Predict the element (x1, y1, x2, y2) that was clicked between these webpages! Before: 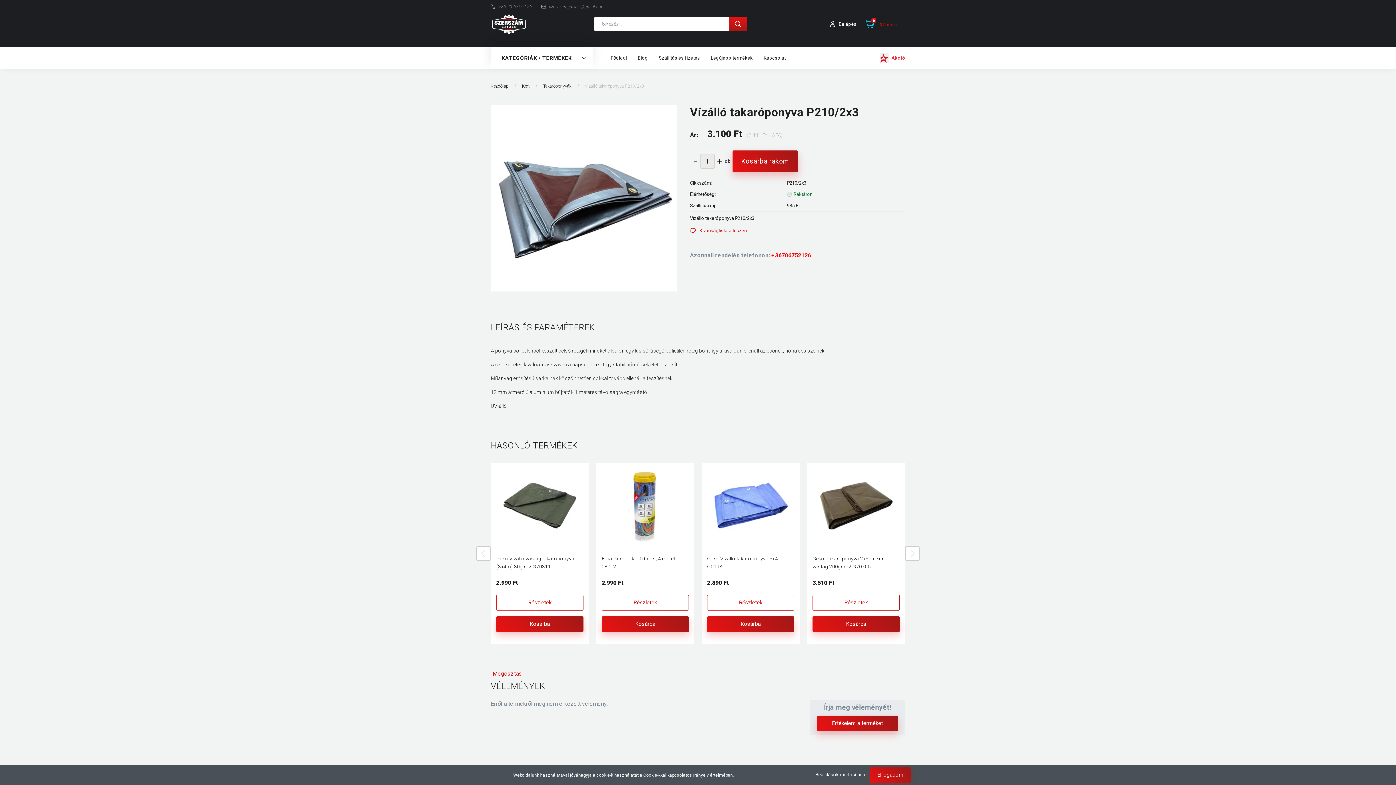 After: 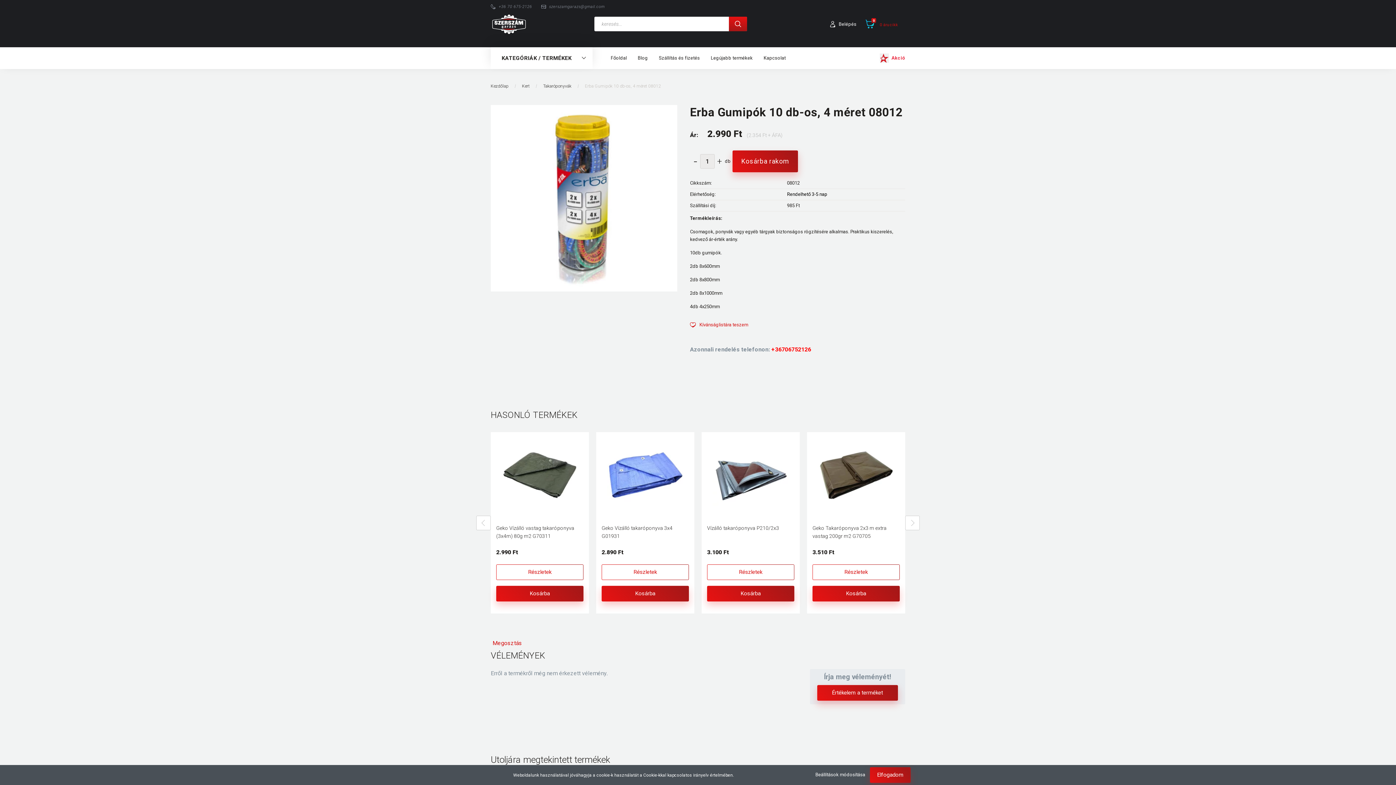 Action: label: Részletek bbox: (601, 595, 689, 610)